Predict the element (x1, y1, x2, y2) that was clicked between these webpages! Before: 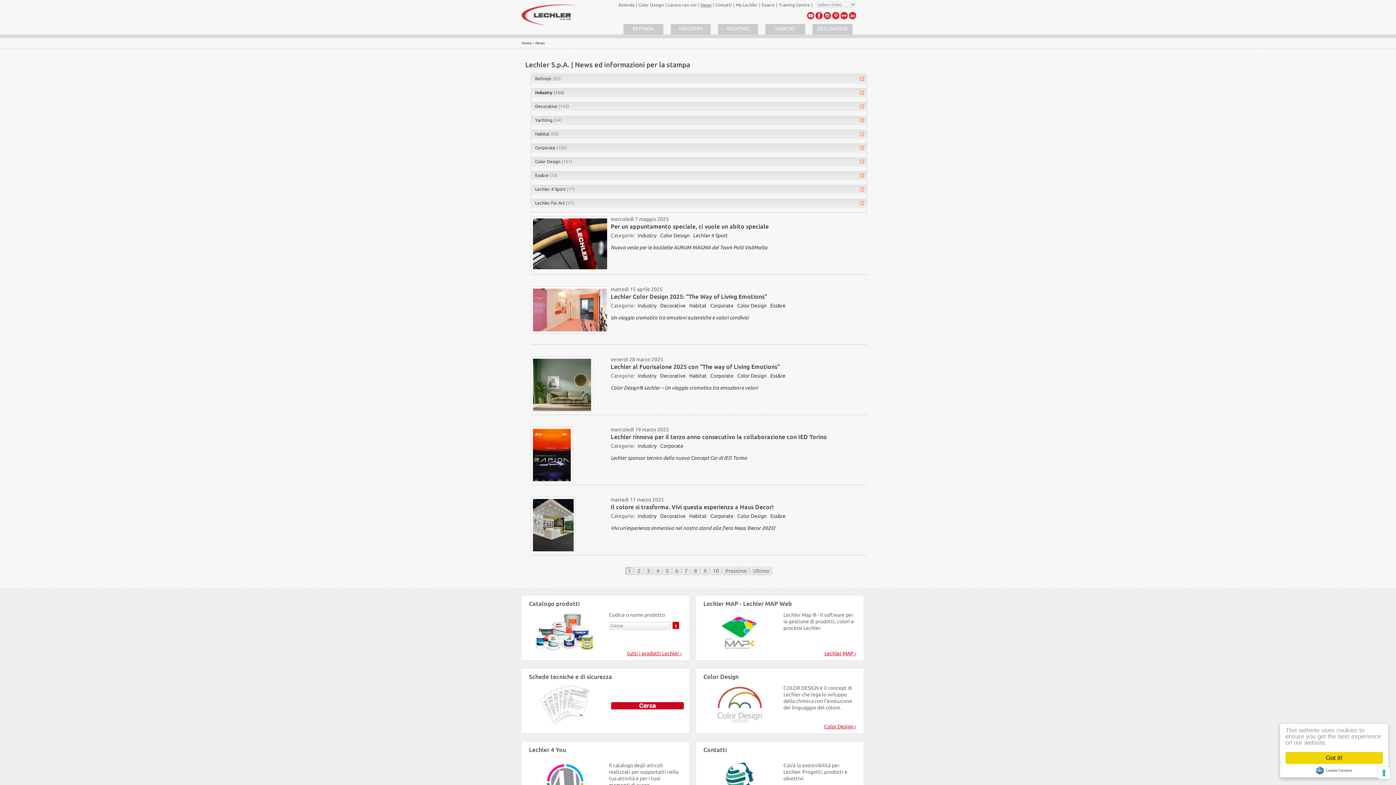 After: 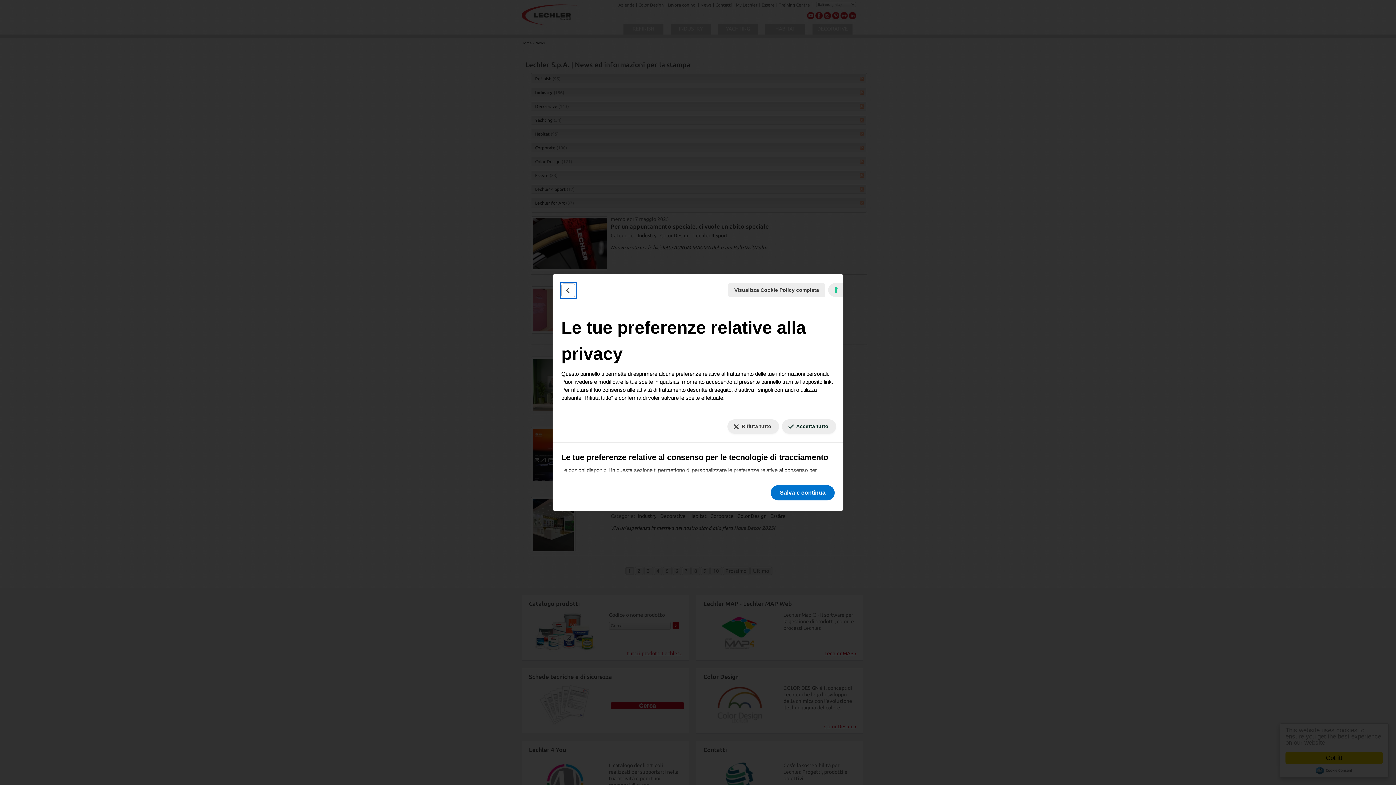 Action: bbox: (1378, 767, 1390, 779) label: Le tue preferenze relative al consenso per le tecnologie di tracciamento